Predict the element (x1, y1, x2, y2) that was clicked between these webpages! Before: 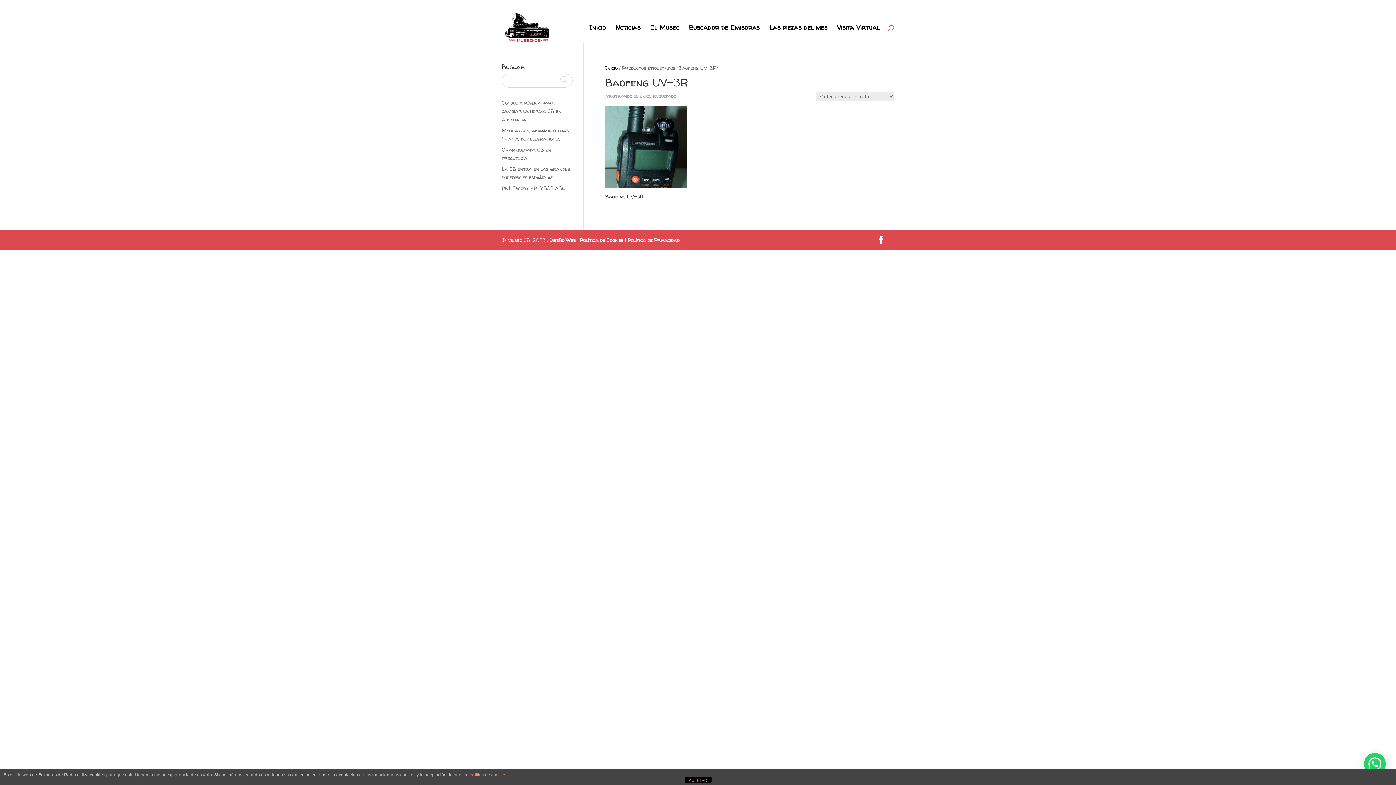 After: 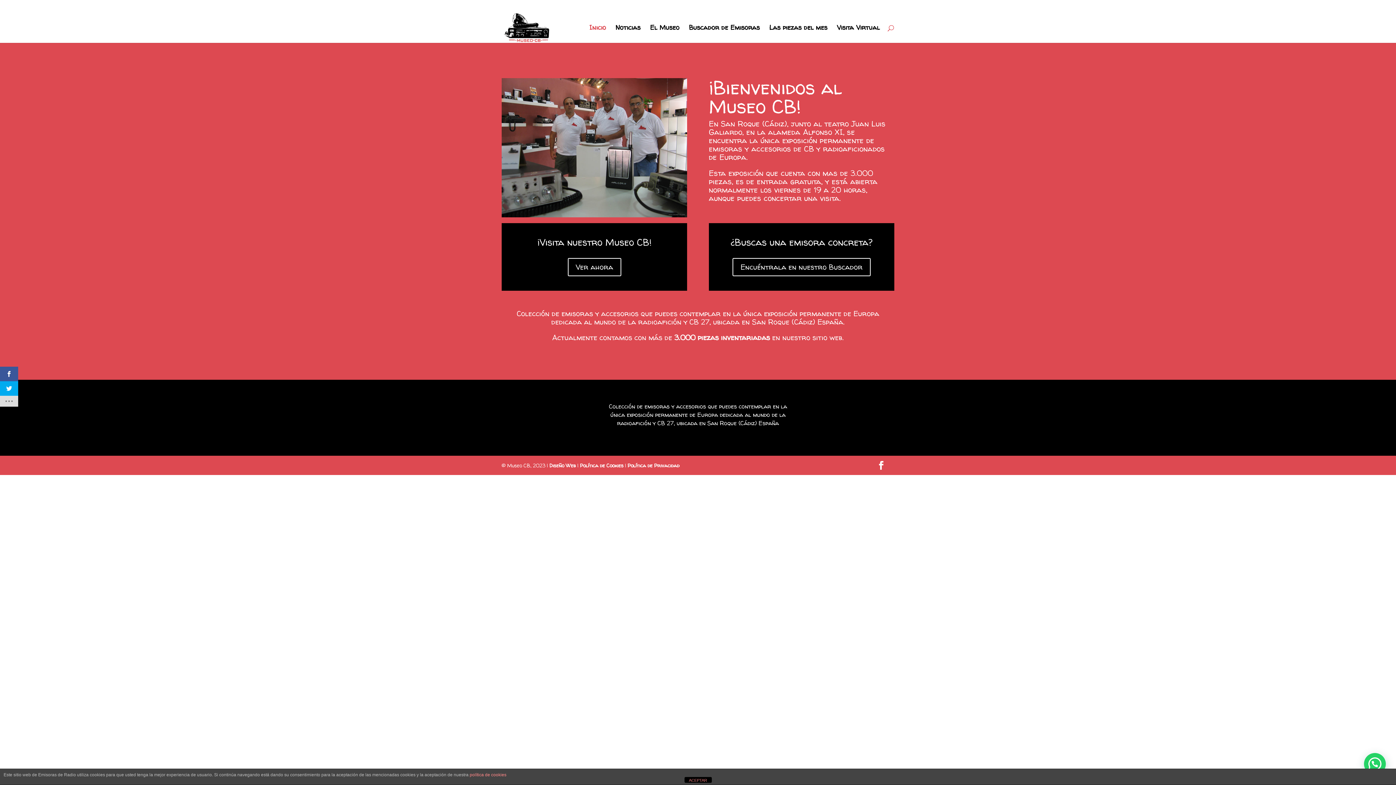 Action: bbox: (589, 24, 606, 42) label: Inicio